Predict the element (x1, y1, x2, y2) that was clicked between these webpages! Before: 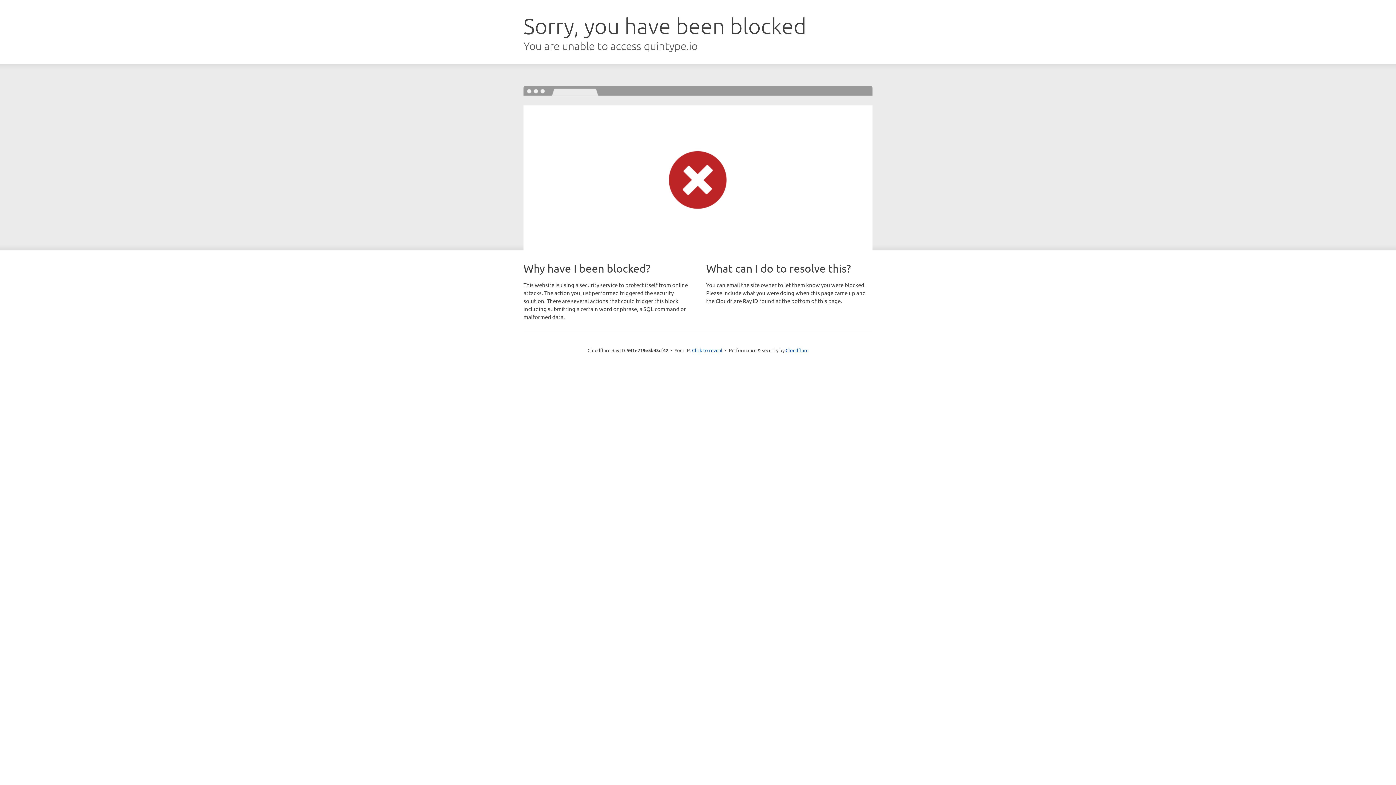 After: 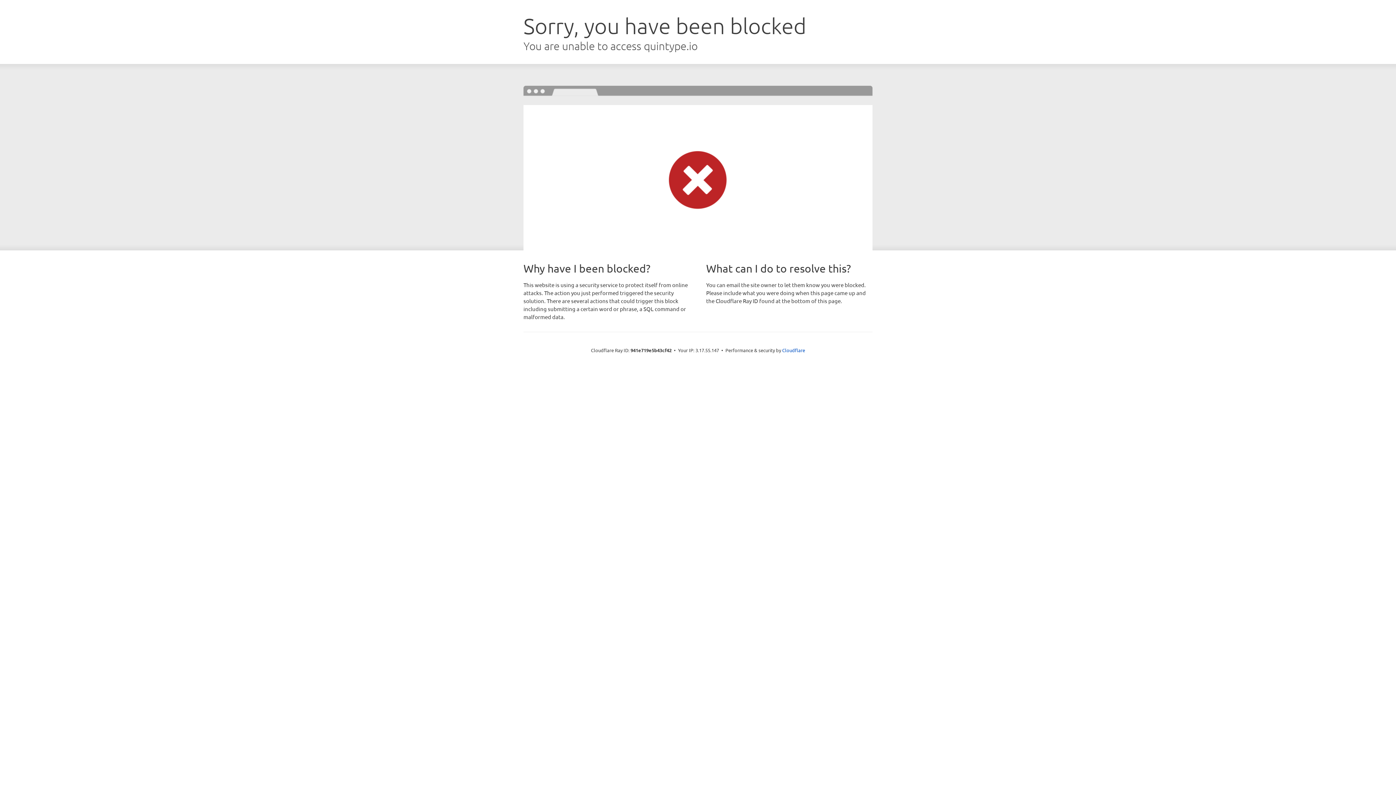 Action: label: Click to reveal bbox: (692, 346, 722, 353)